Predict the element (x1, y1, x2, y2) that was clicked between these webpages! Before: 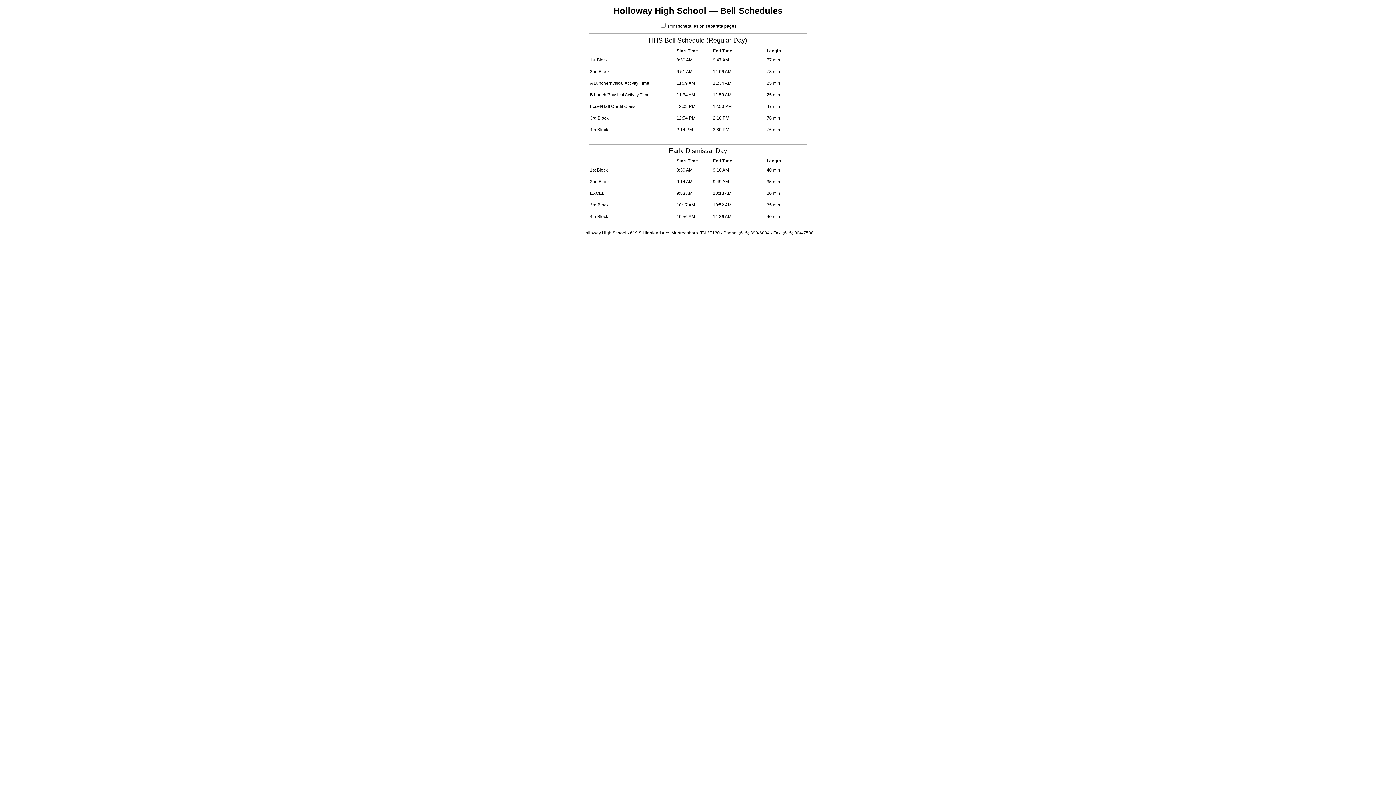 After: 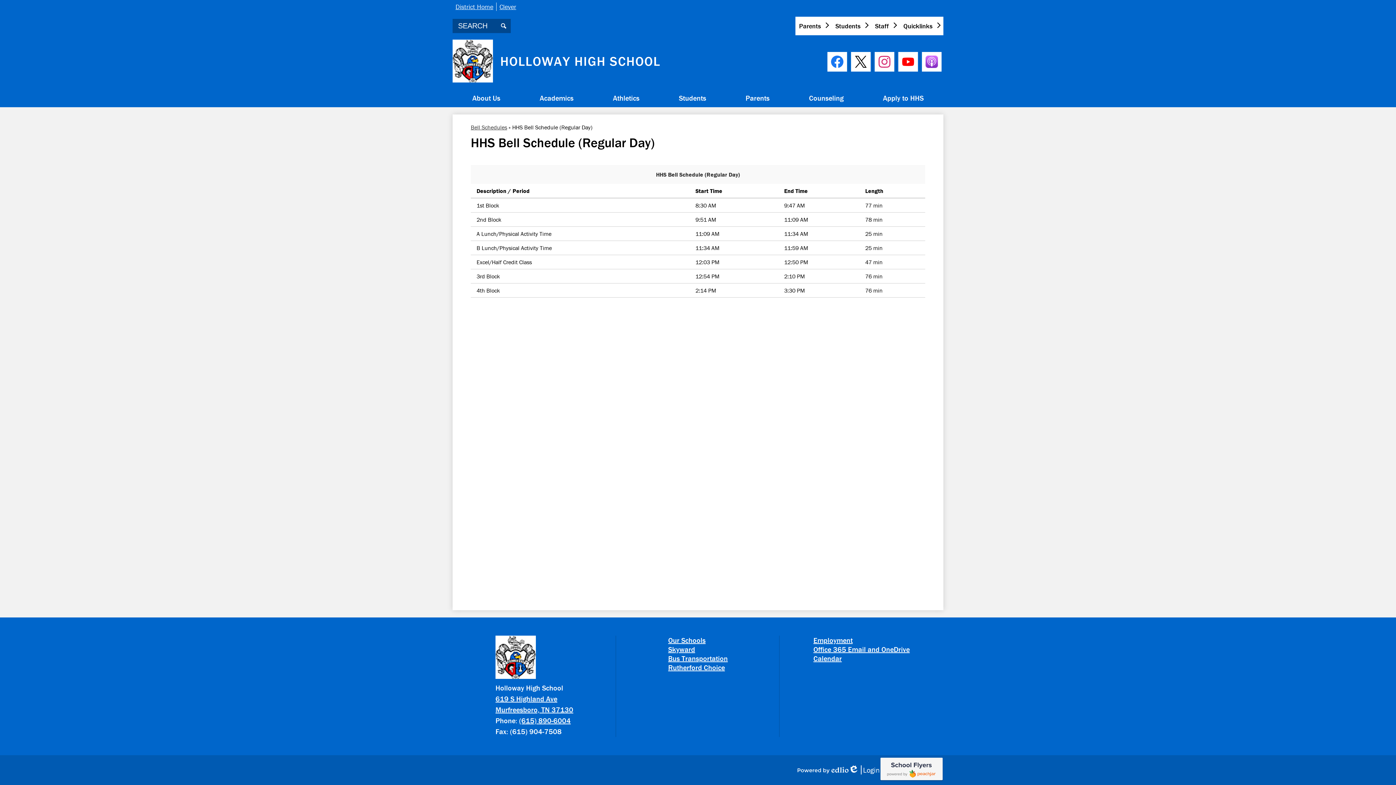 Action: label: HHS Bell Schedule (Regular Day) bbox: (649, 36, 747, 44)